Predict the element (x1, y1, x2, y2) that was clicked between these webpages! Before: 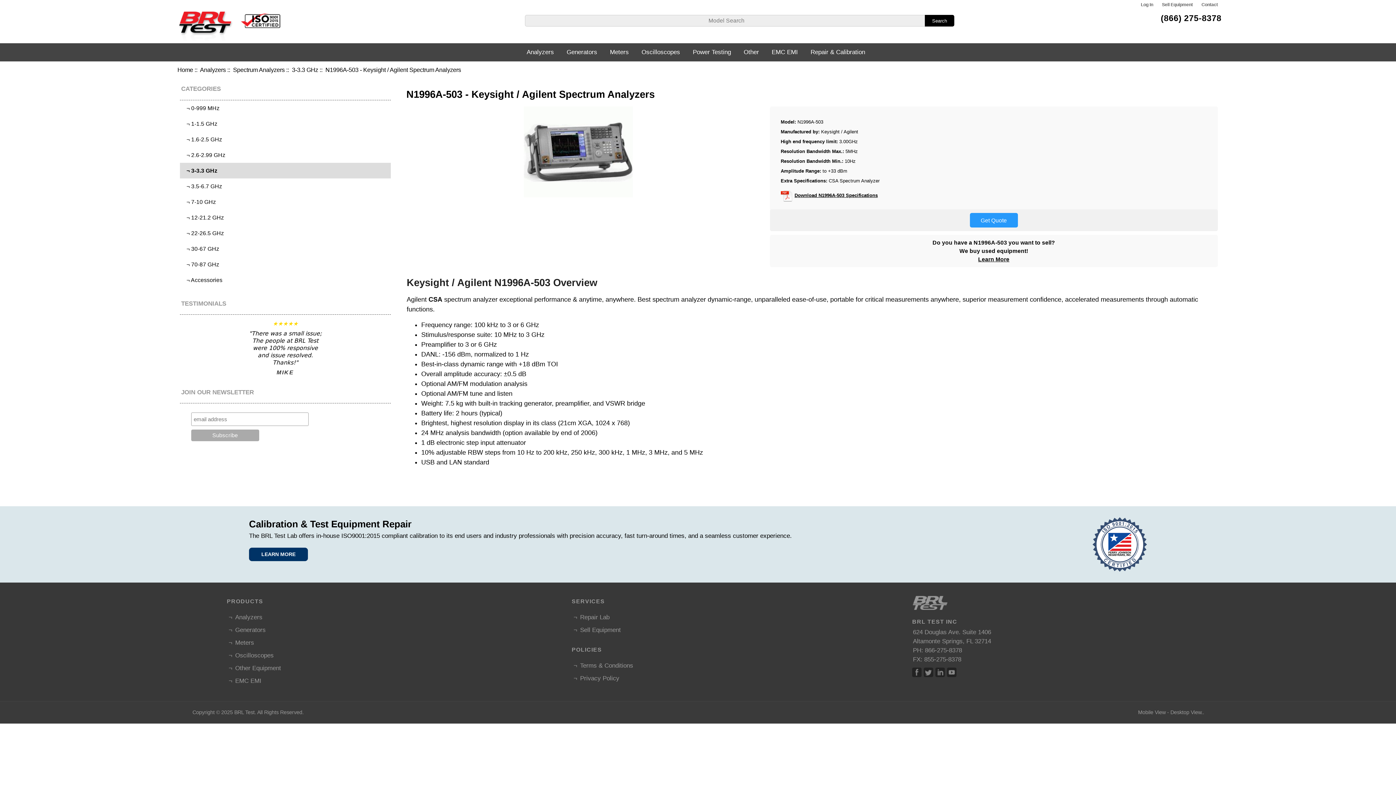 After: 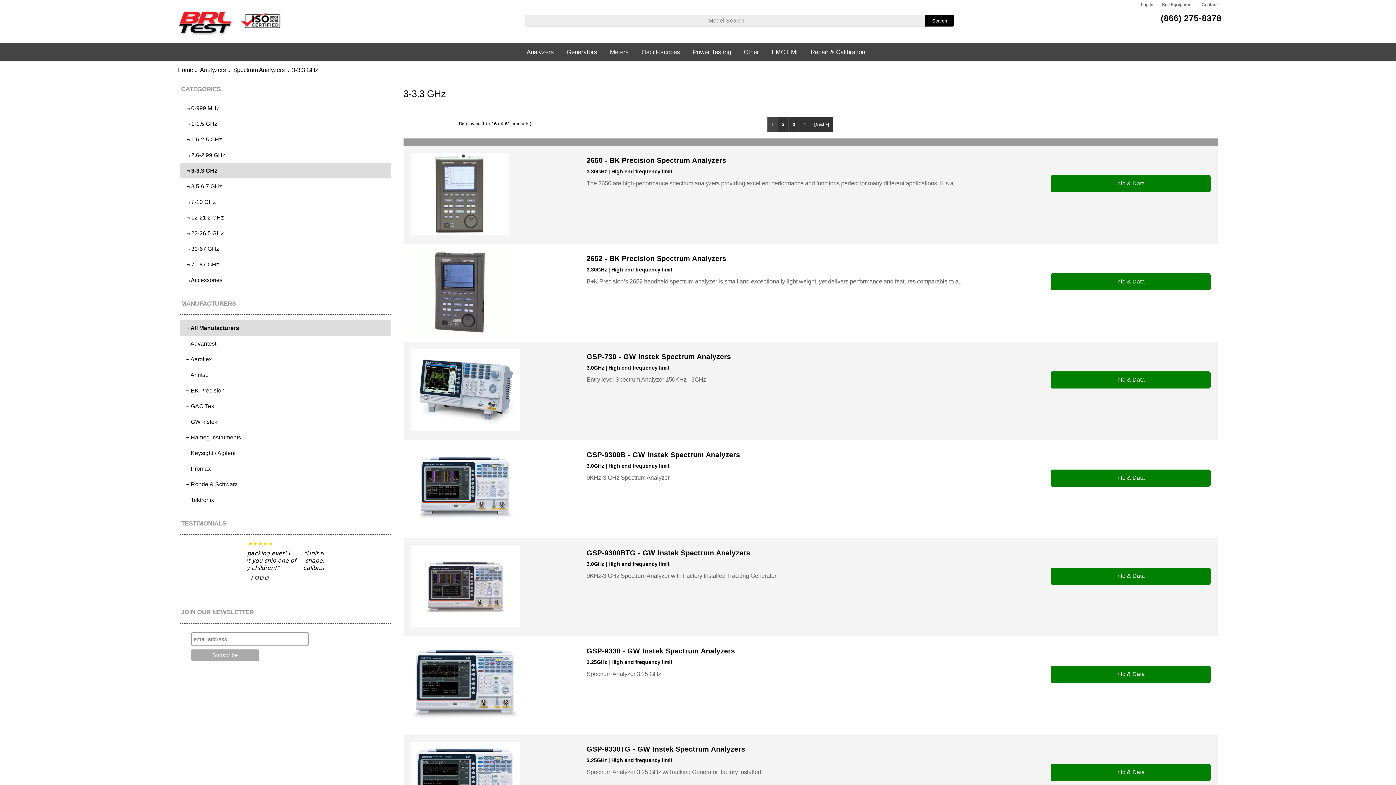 Action: label: 3-3.3 GHz bbox: (292, 66, 318, 73)